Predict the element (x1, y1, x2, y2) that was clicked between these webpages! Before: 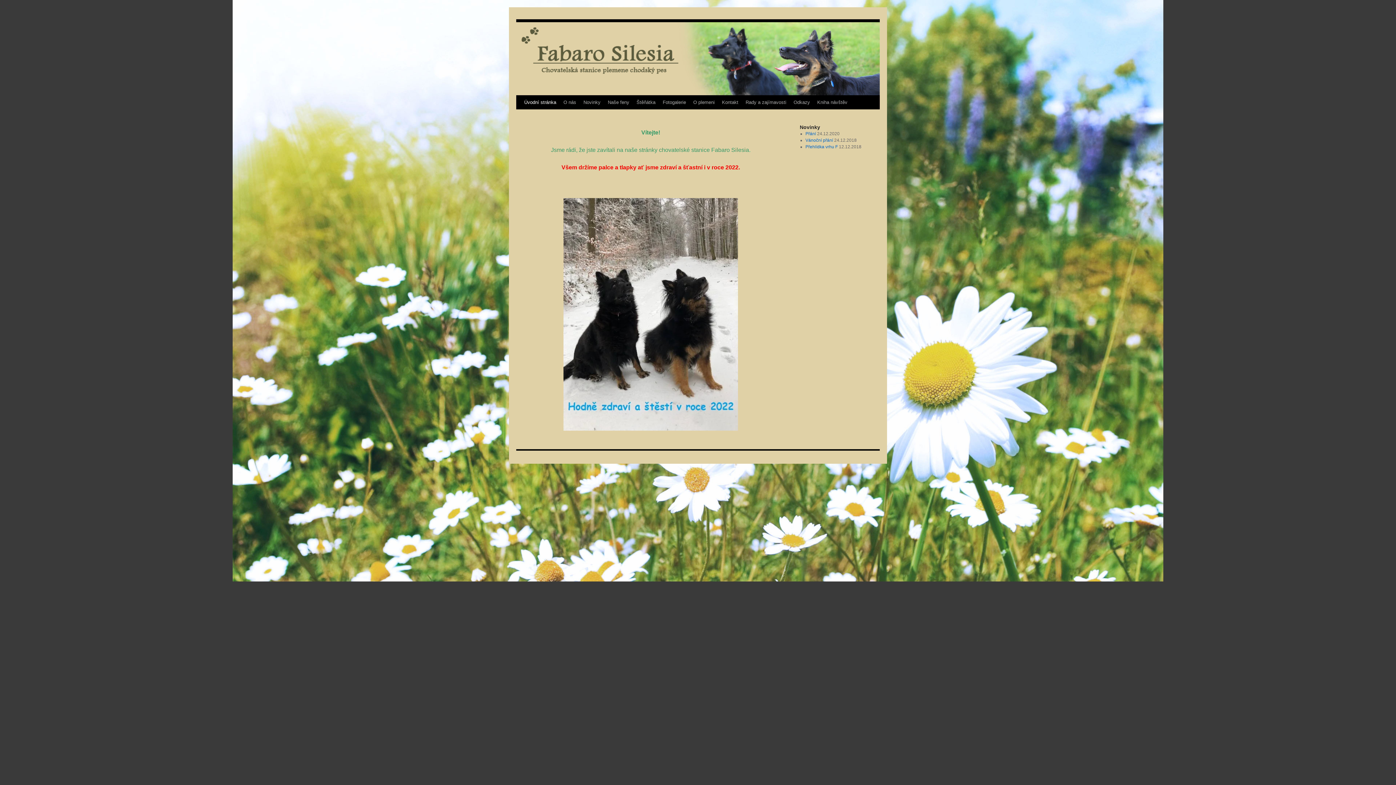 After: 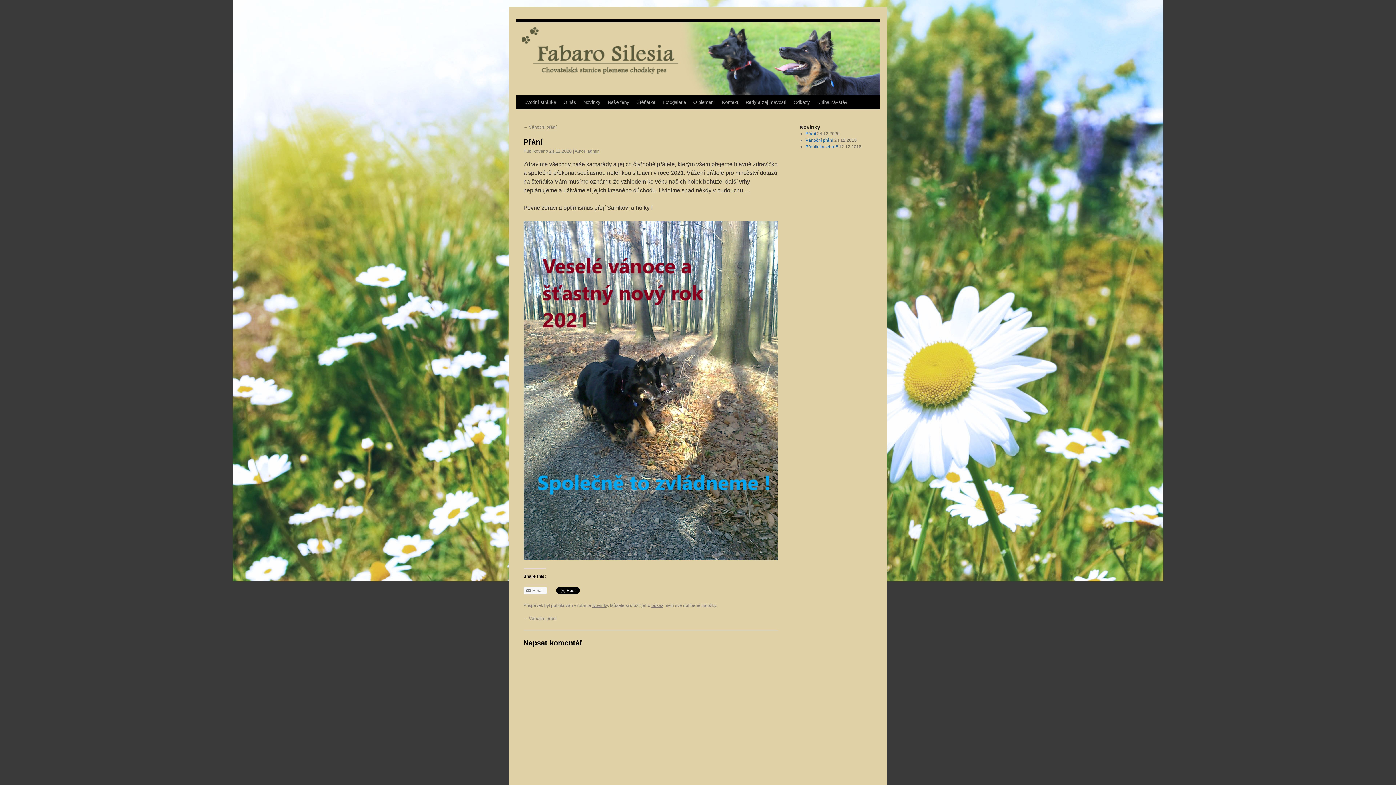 Action: bbox: (805, 131, 816, 136) label: Přání